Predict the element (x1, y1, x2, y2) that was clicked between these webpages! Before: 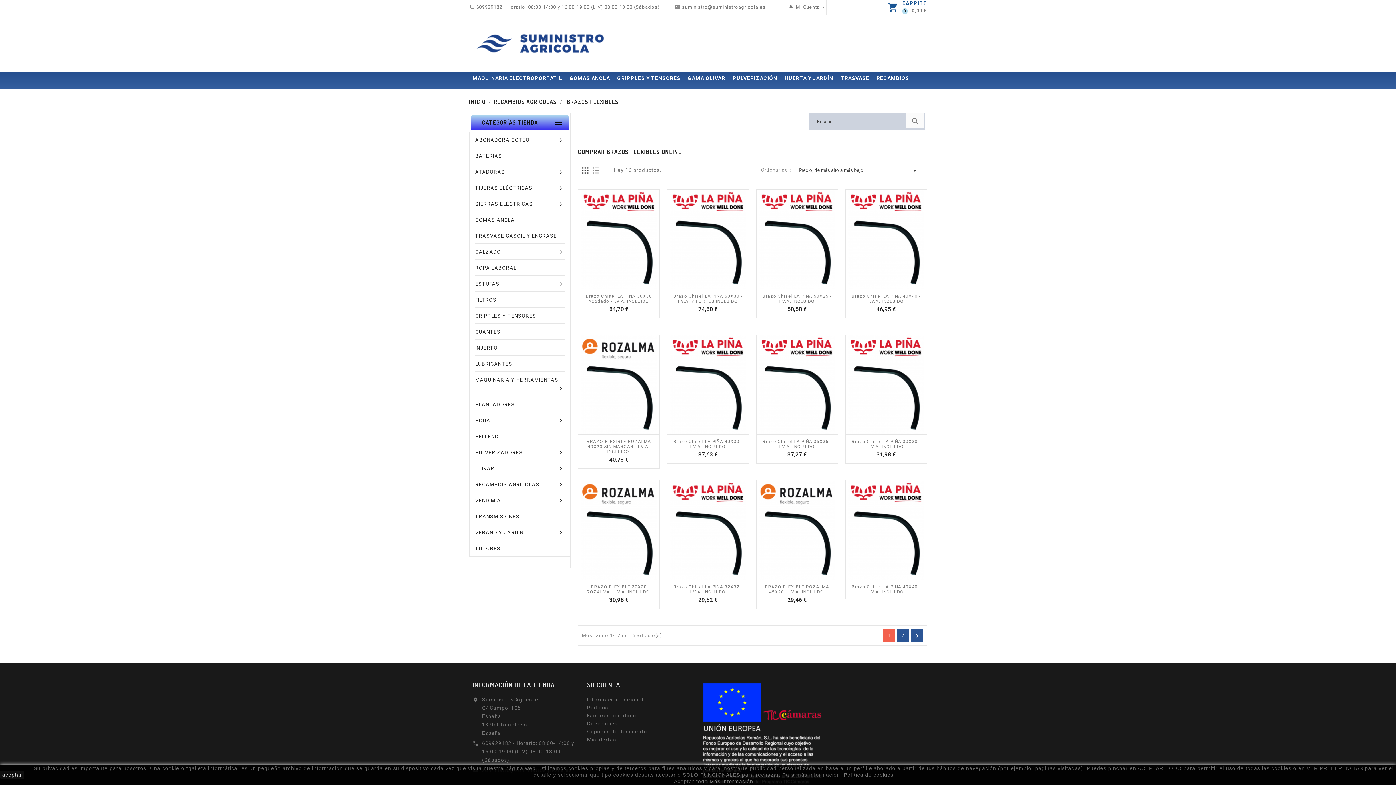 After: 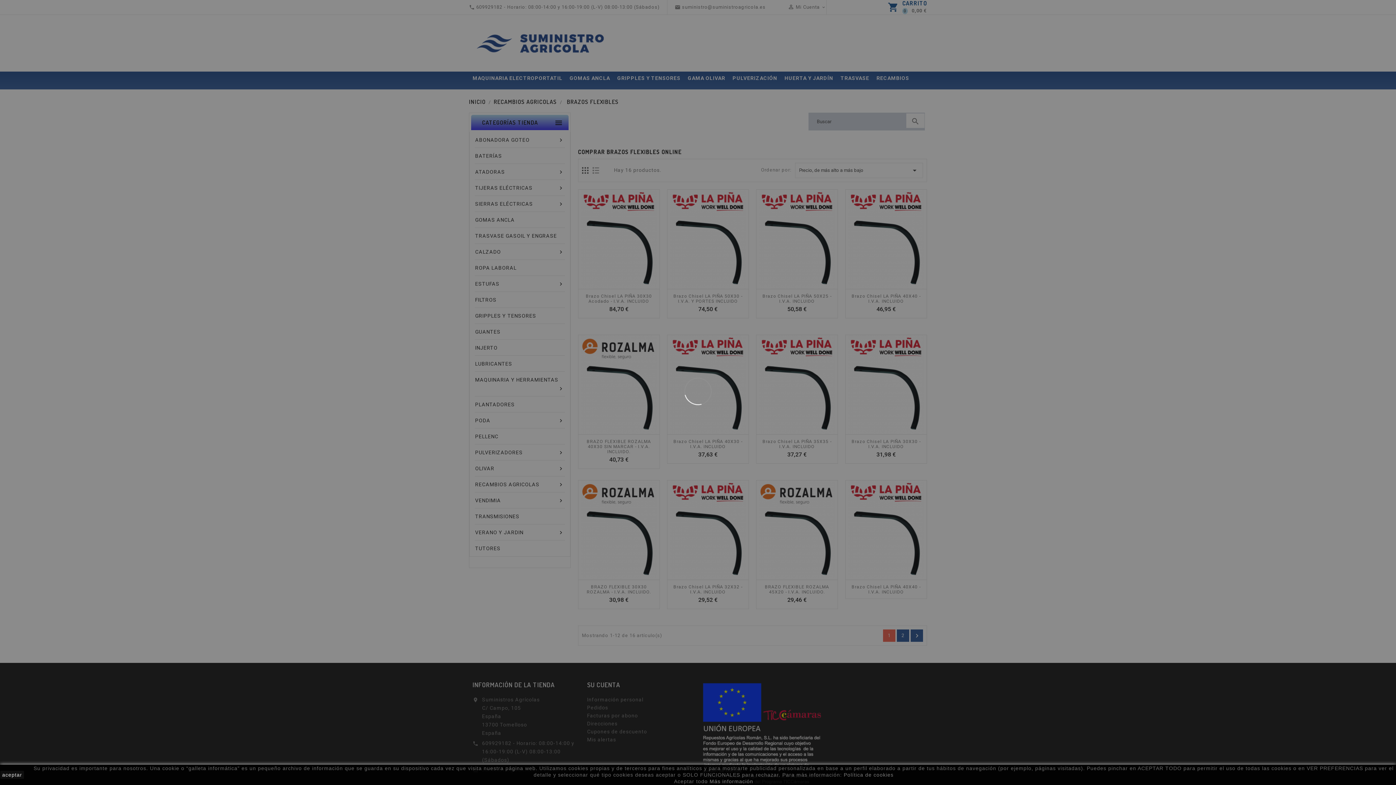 Action: label: 2 bbox: (897, 629, 909, 642)